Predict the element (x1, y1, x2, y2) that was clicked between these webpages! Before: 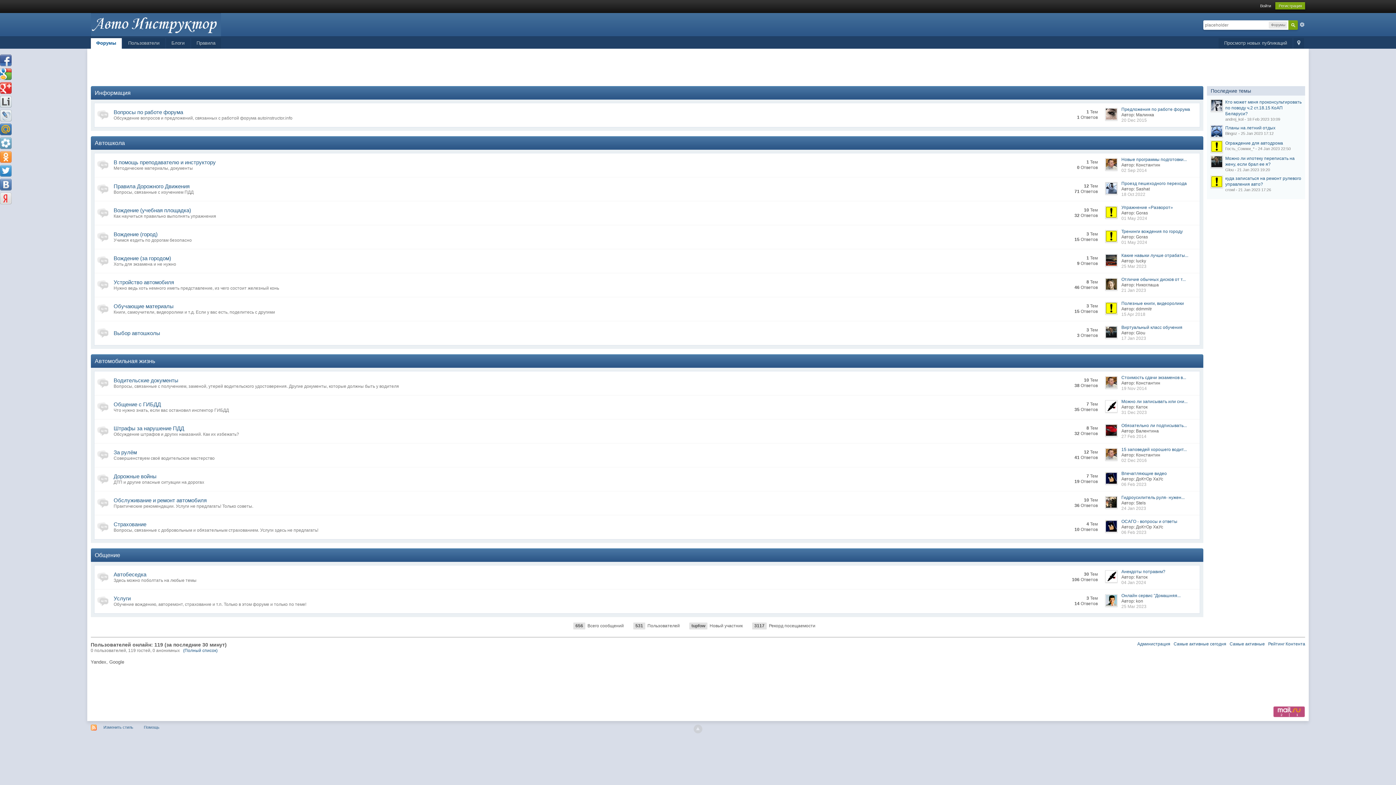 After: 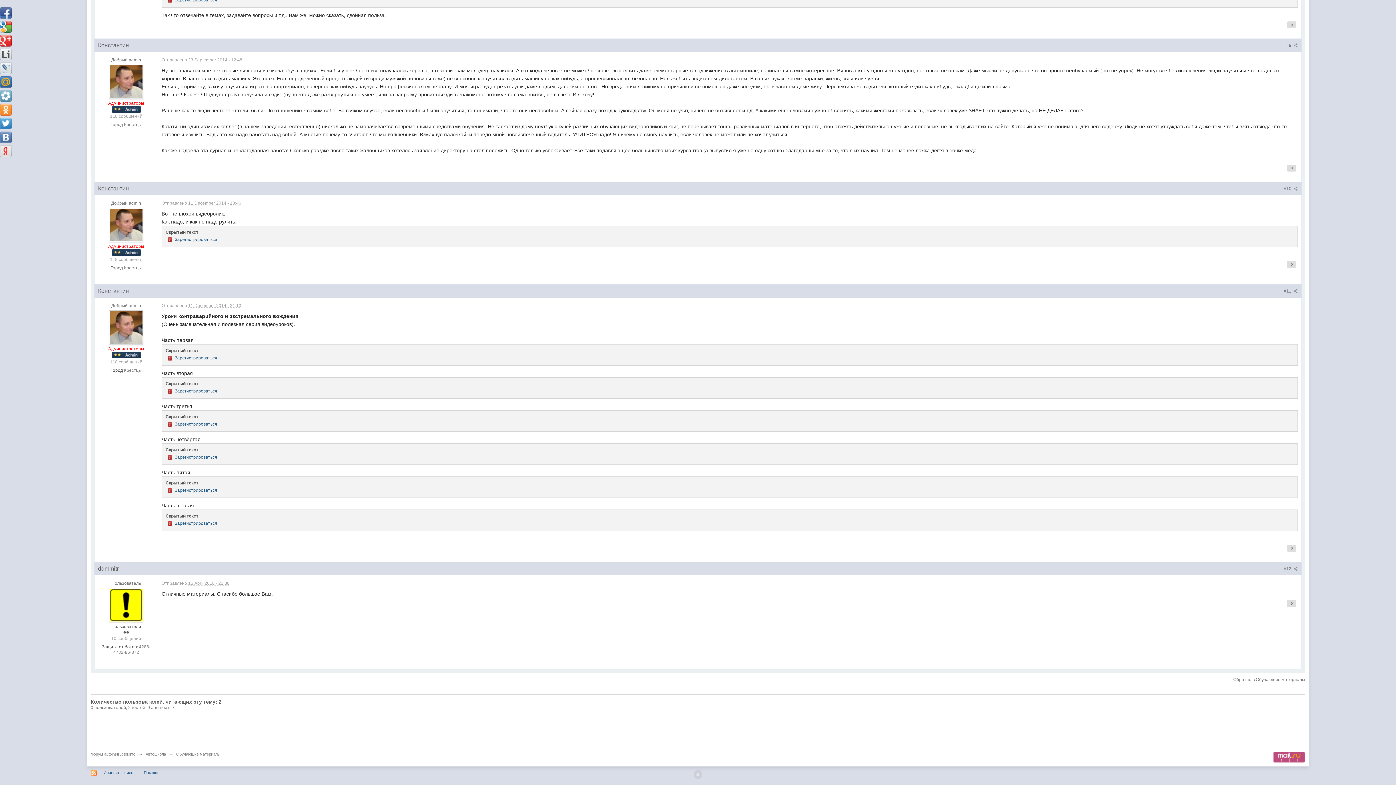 Action: label: 15 Apr 2018 bbox: (1121, 312, 1145, 317)